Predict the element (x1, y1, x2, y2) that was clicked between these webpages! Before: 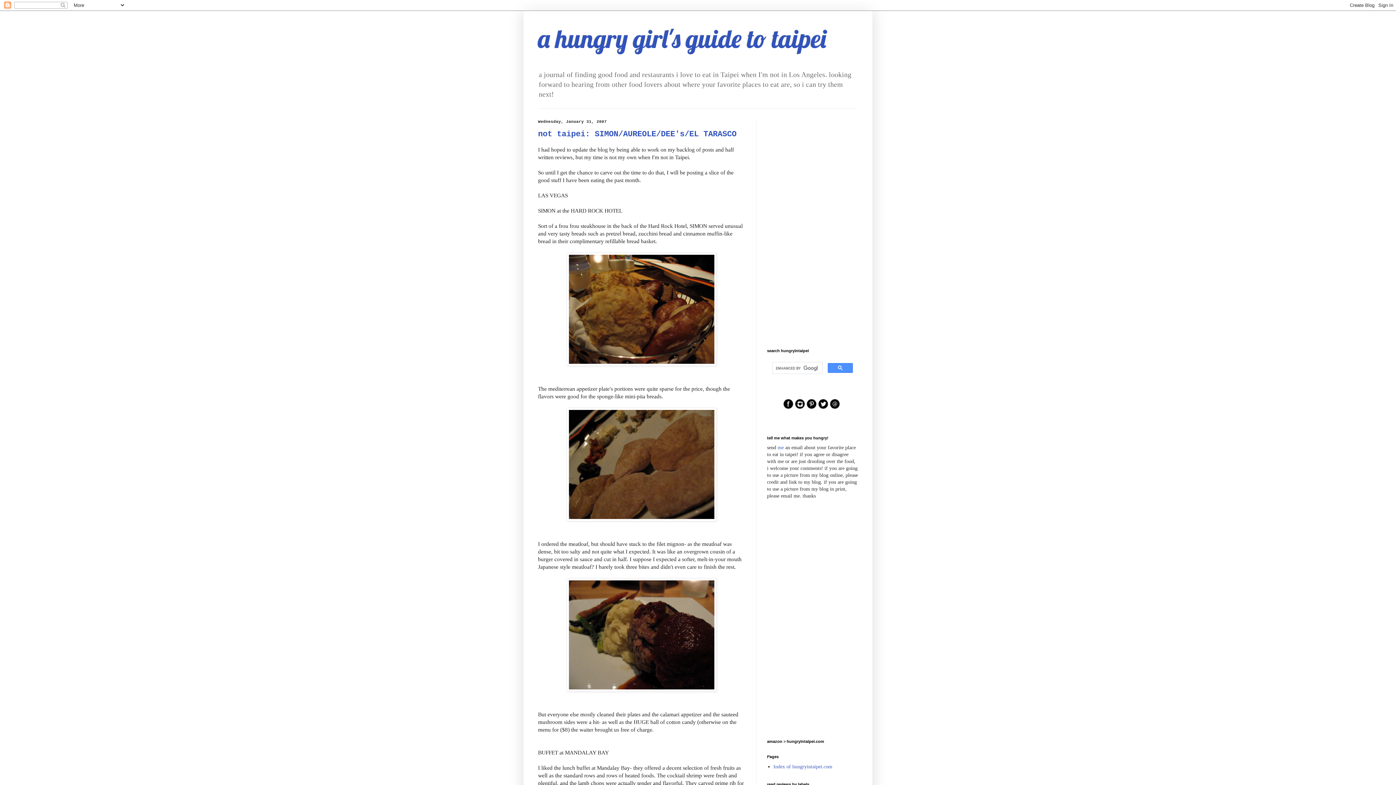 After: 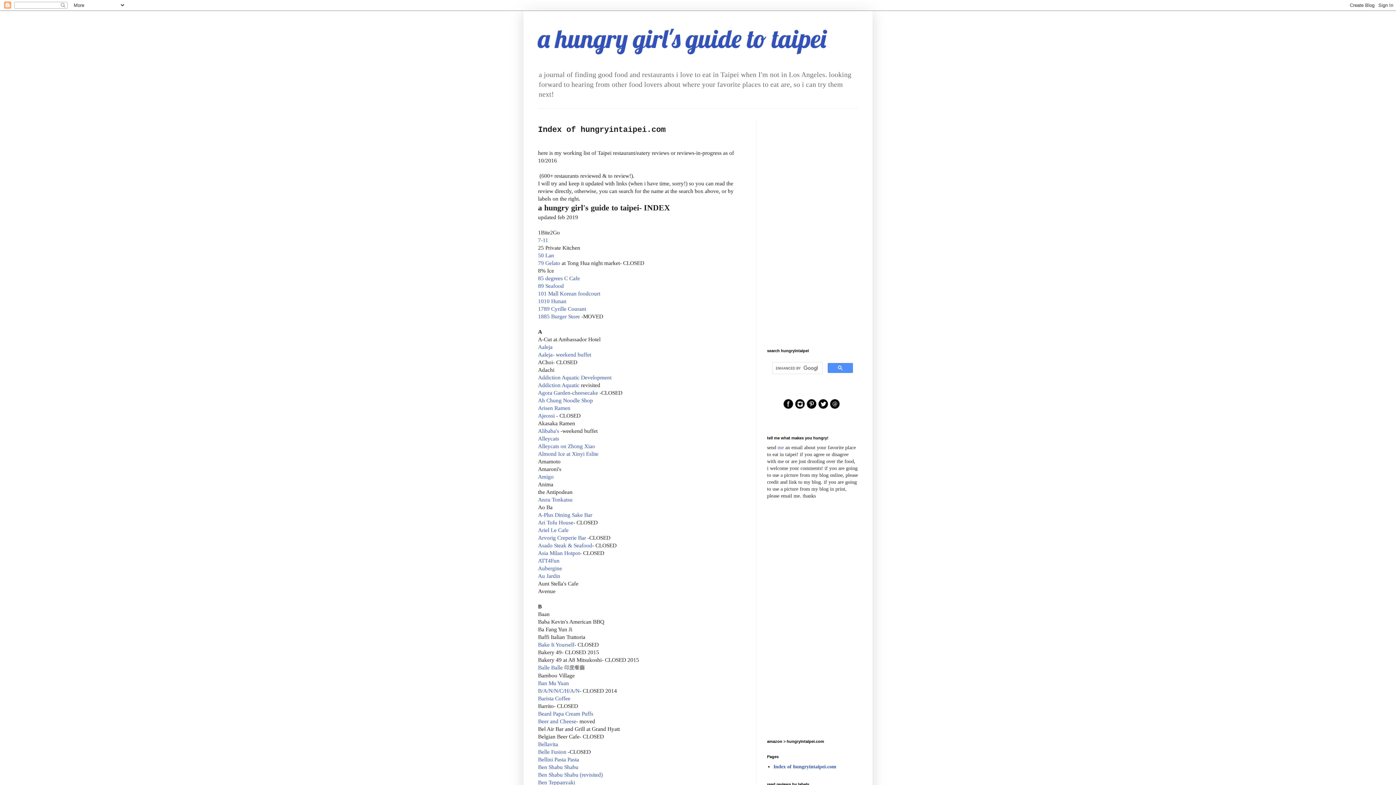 Action: bbox: (773, 764, 832, 769) label: Index of hungryintaipei.com